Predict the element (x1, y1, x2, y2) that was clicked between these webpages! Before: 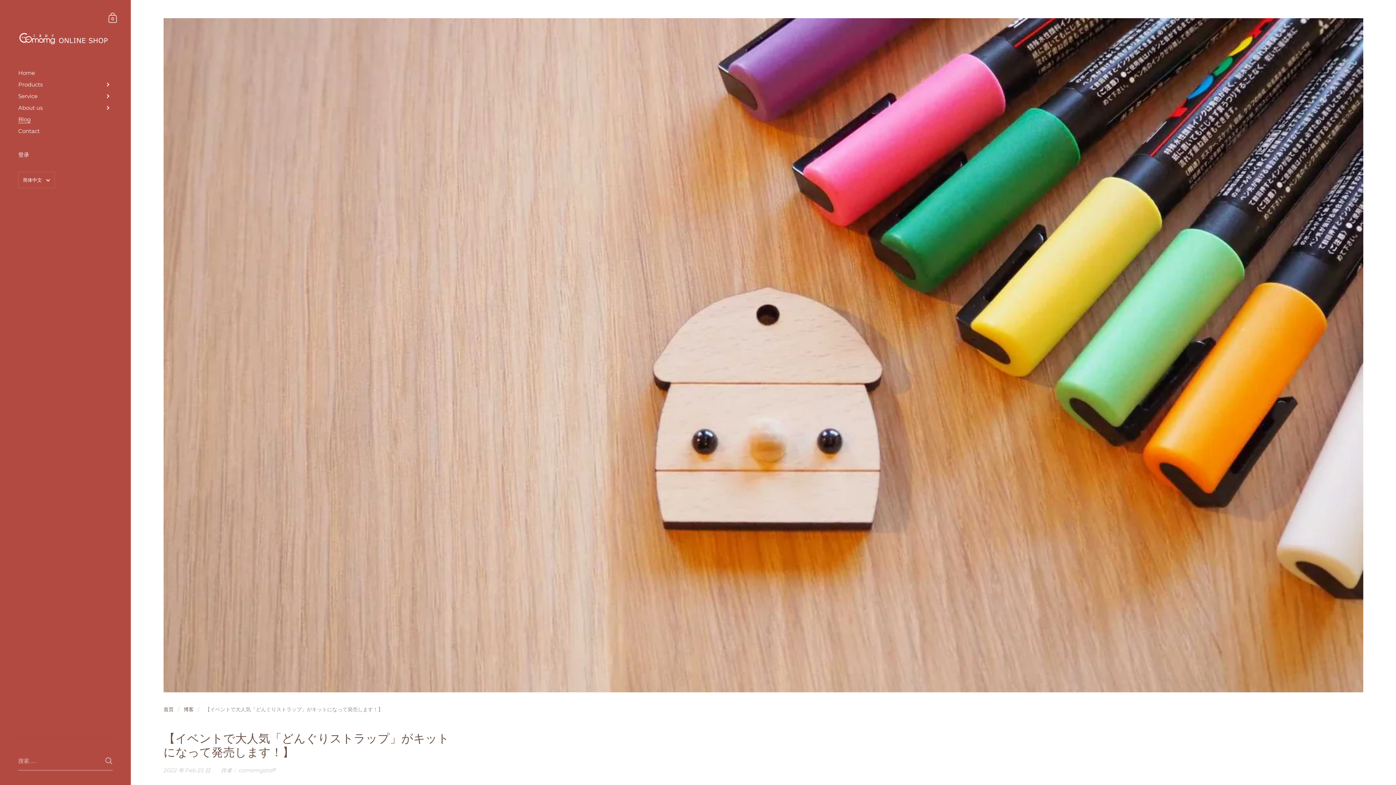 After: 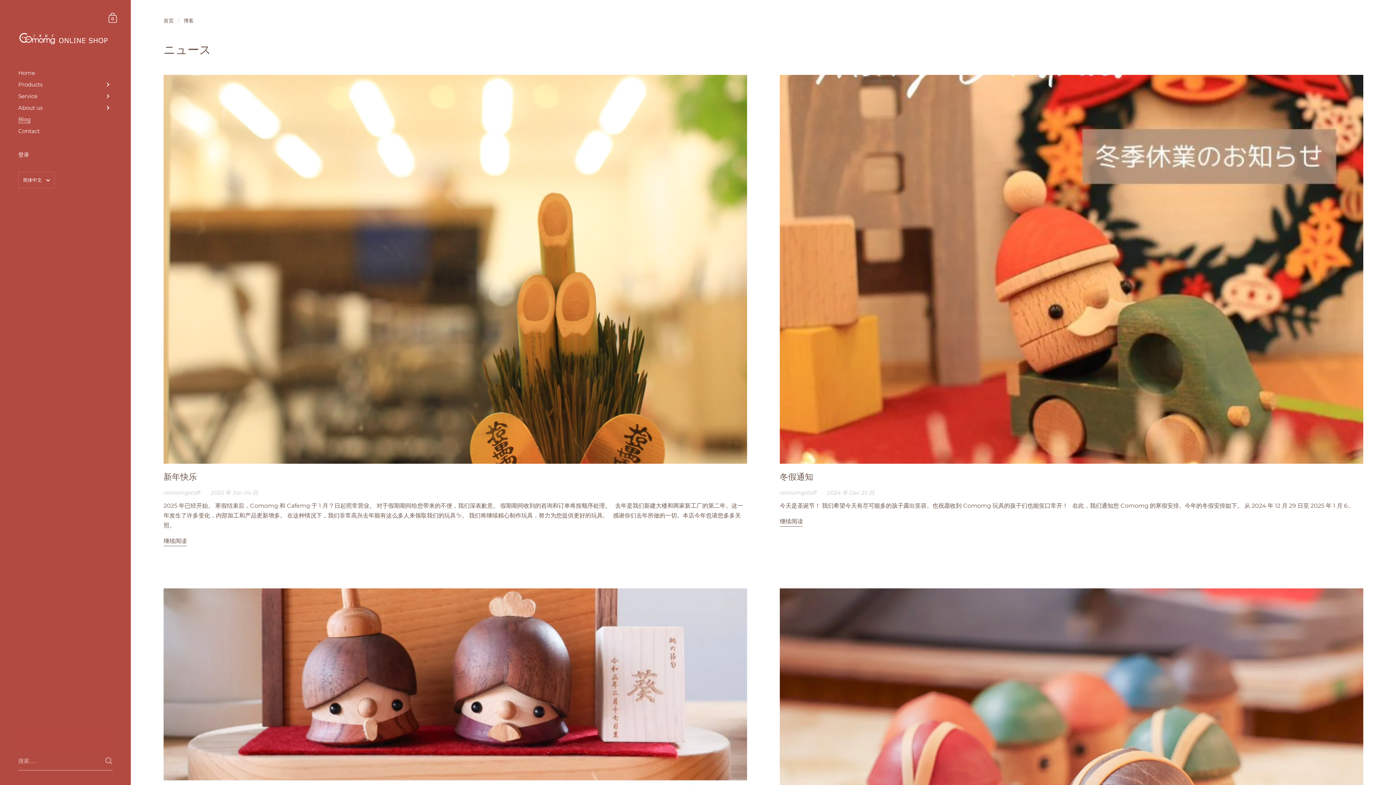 Action: bbox: (183, 706, 193, 713) label: 博客